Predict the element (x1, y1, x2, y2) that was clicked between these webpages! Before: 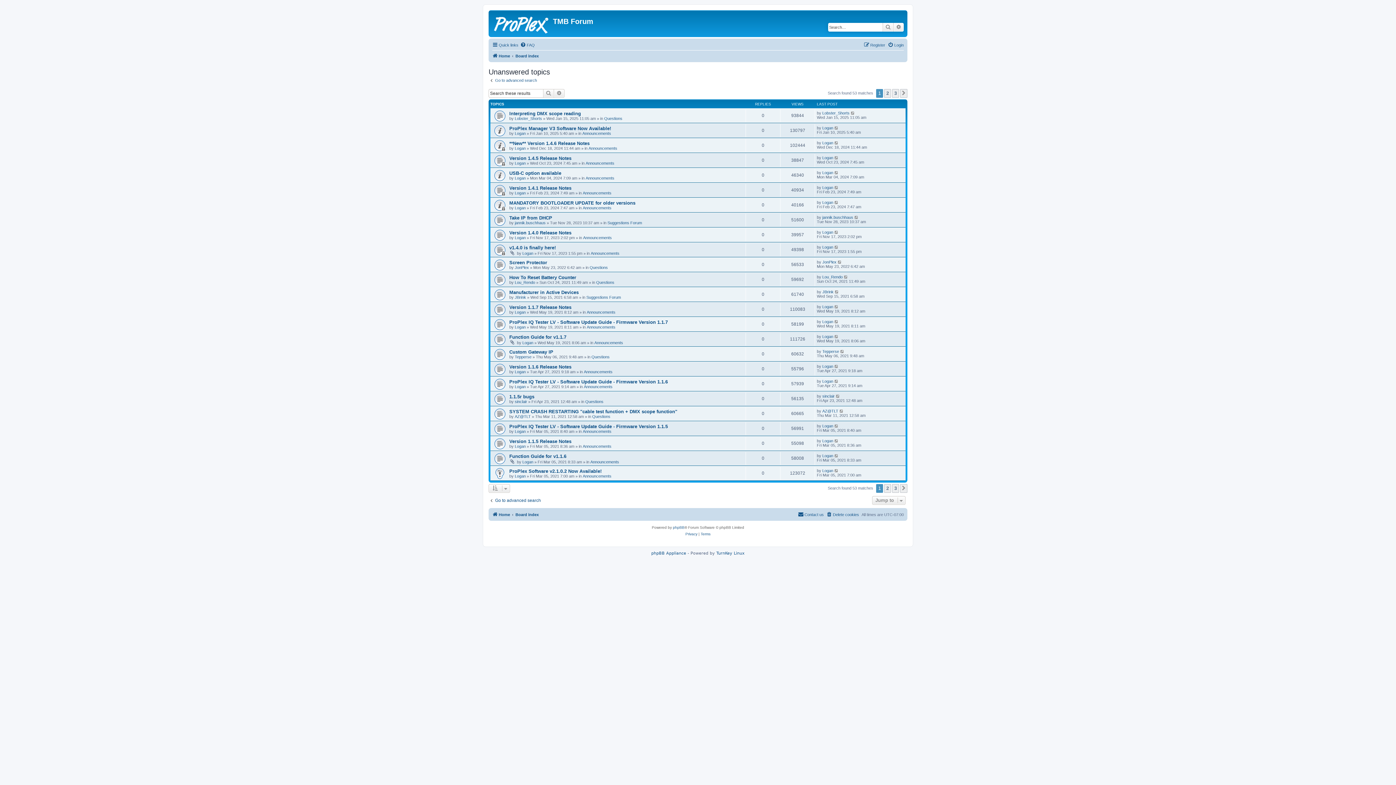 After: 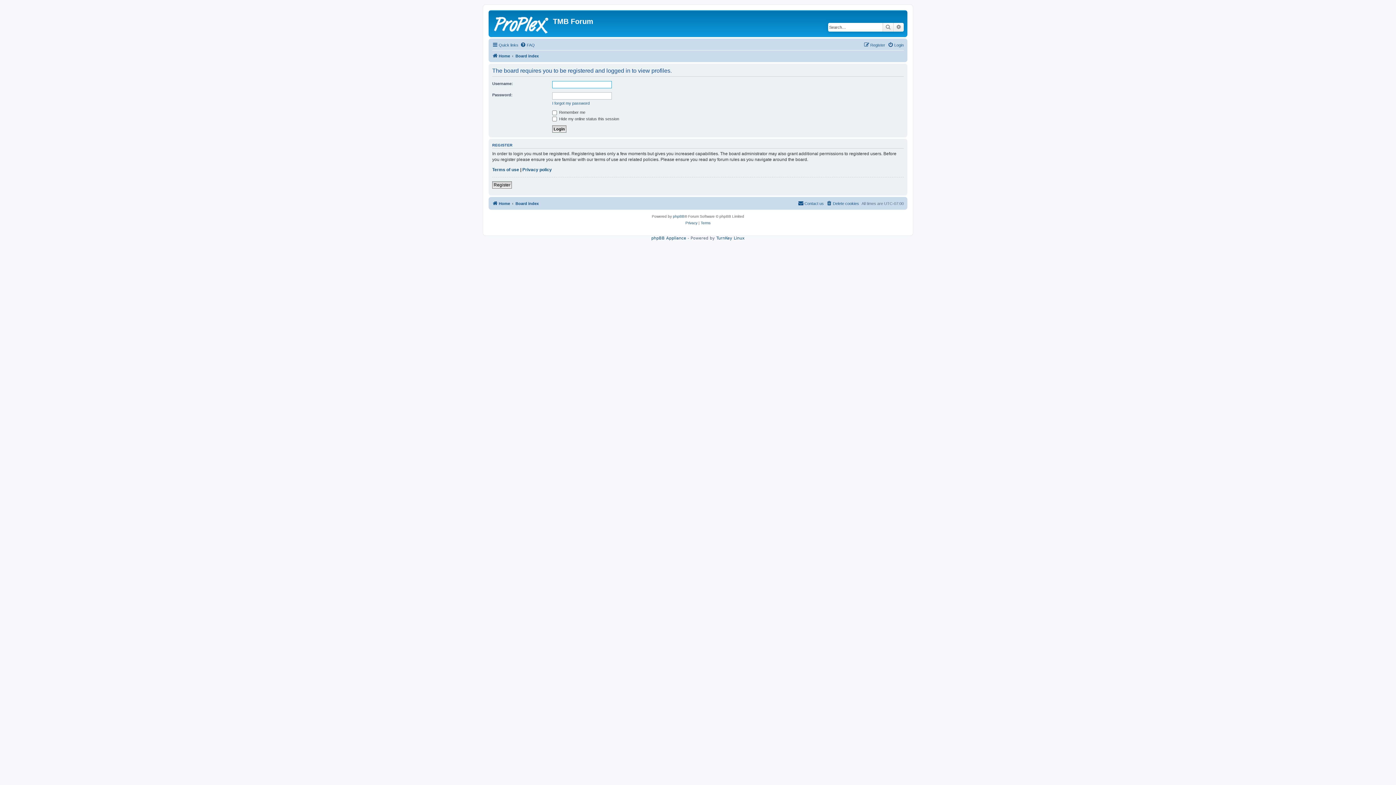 Action: bbox: (822, 110, 849, 115) label: Lobster_Shorts